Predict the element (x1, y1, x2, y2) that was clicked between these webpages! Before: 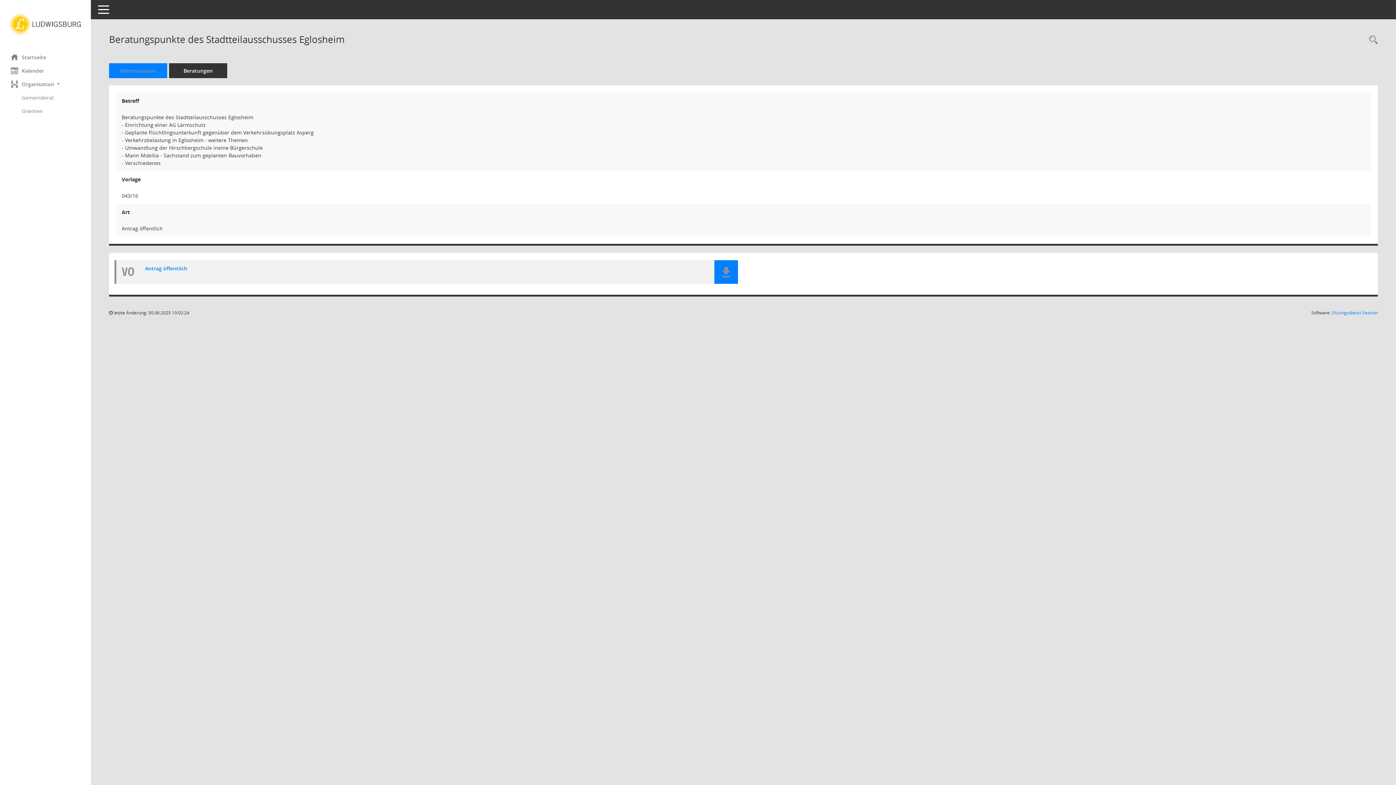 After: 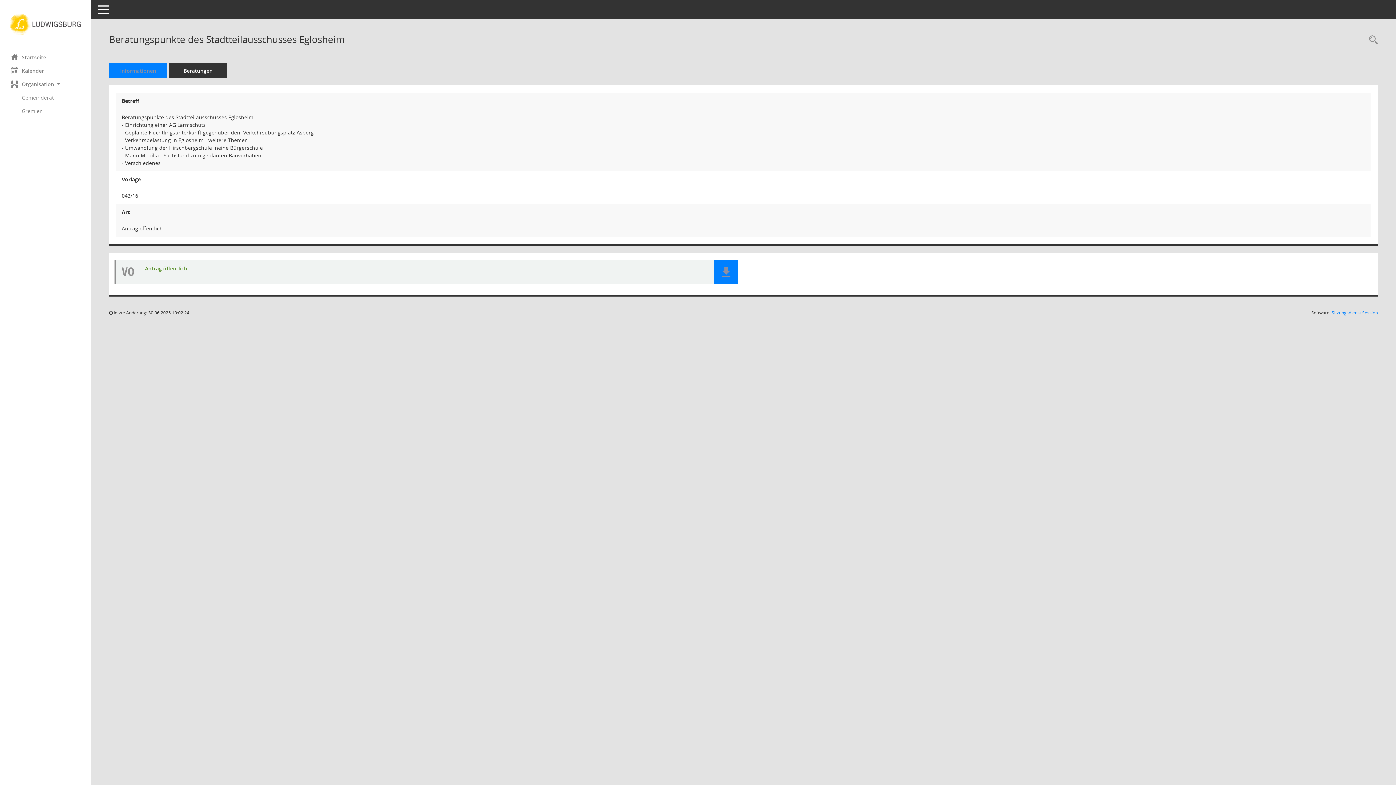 Action: label: Dokument Download Dateityp: pdf bbox: (145, 265, 686, 271)